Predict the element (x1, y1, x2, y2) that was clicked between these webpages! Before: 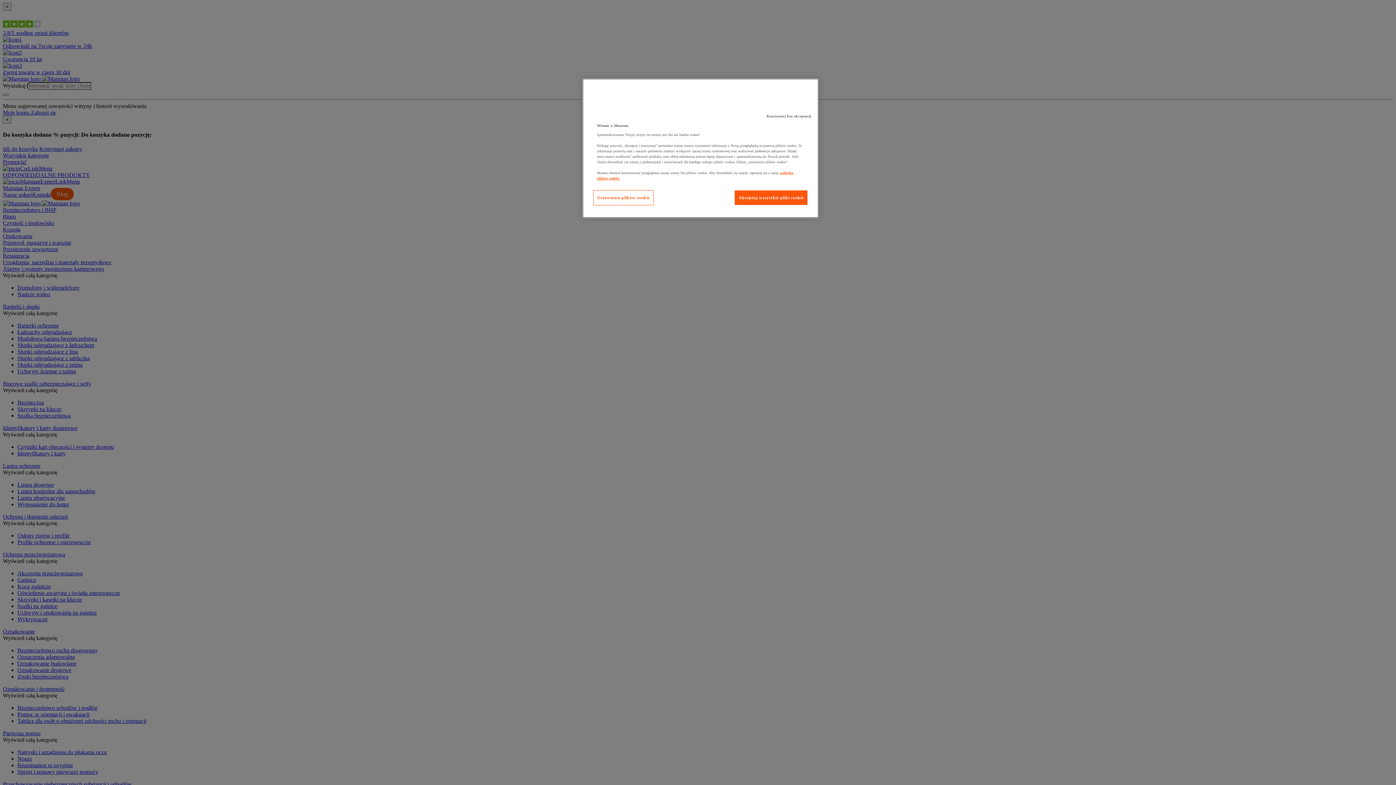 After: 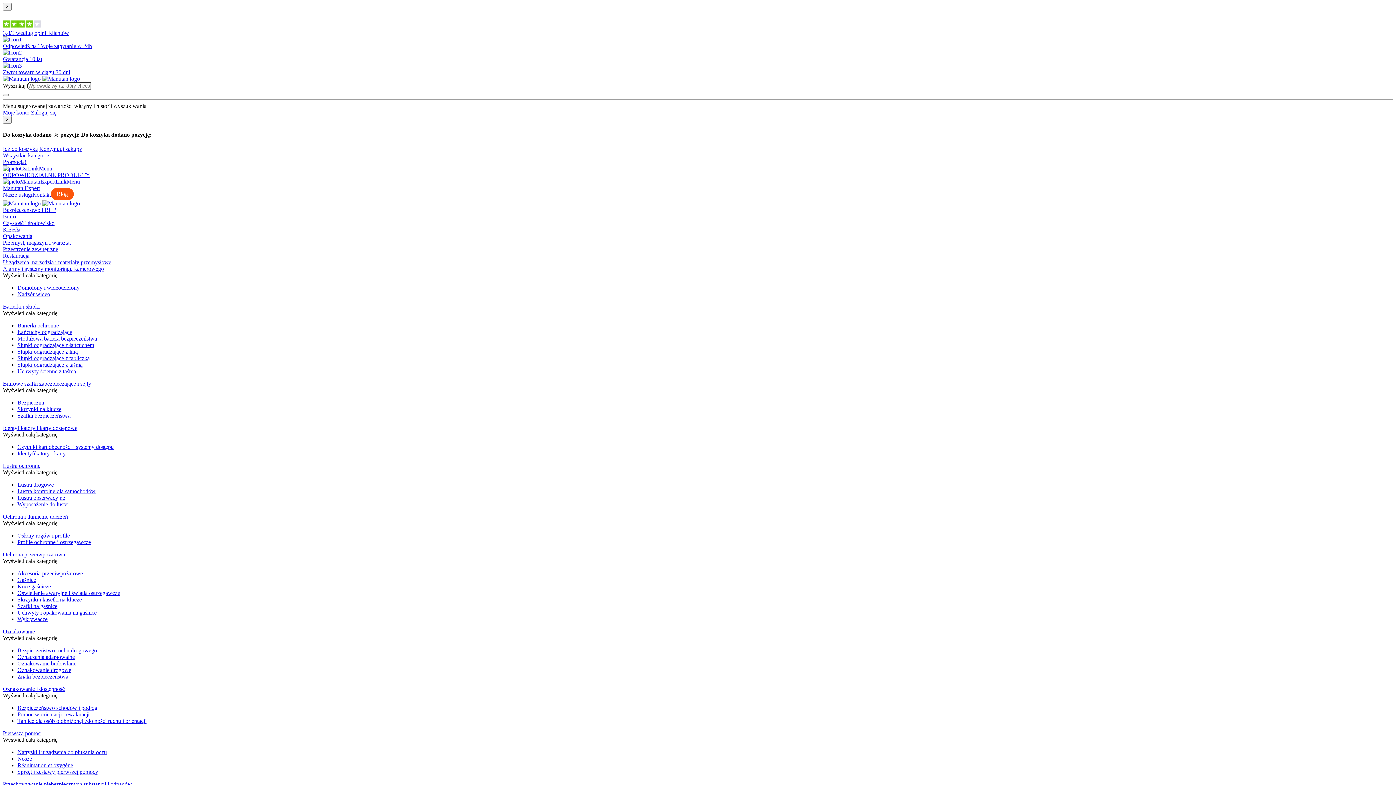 Action: bbox: (763, 109, 815, 123) label: Kontynuuj bez akceptacji